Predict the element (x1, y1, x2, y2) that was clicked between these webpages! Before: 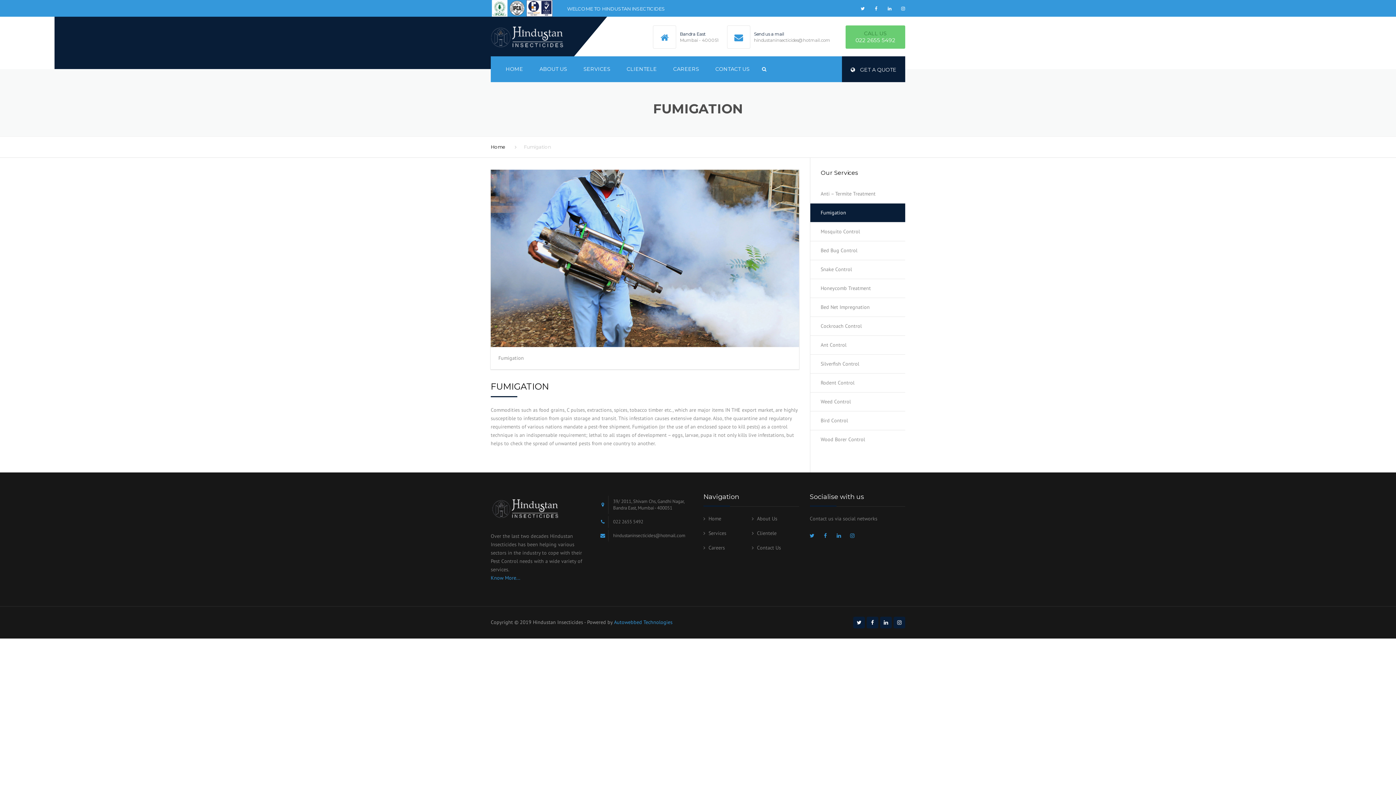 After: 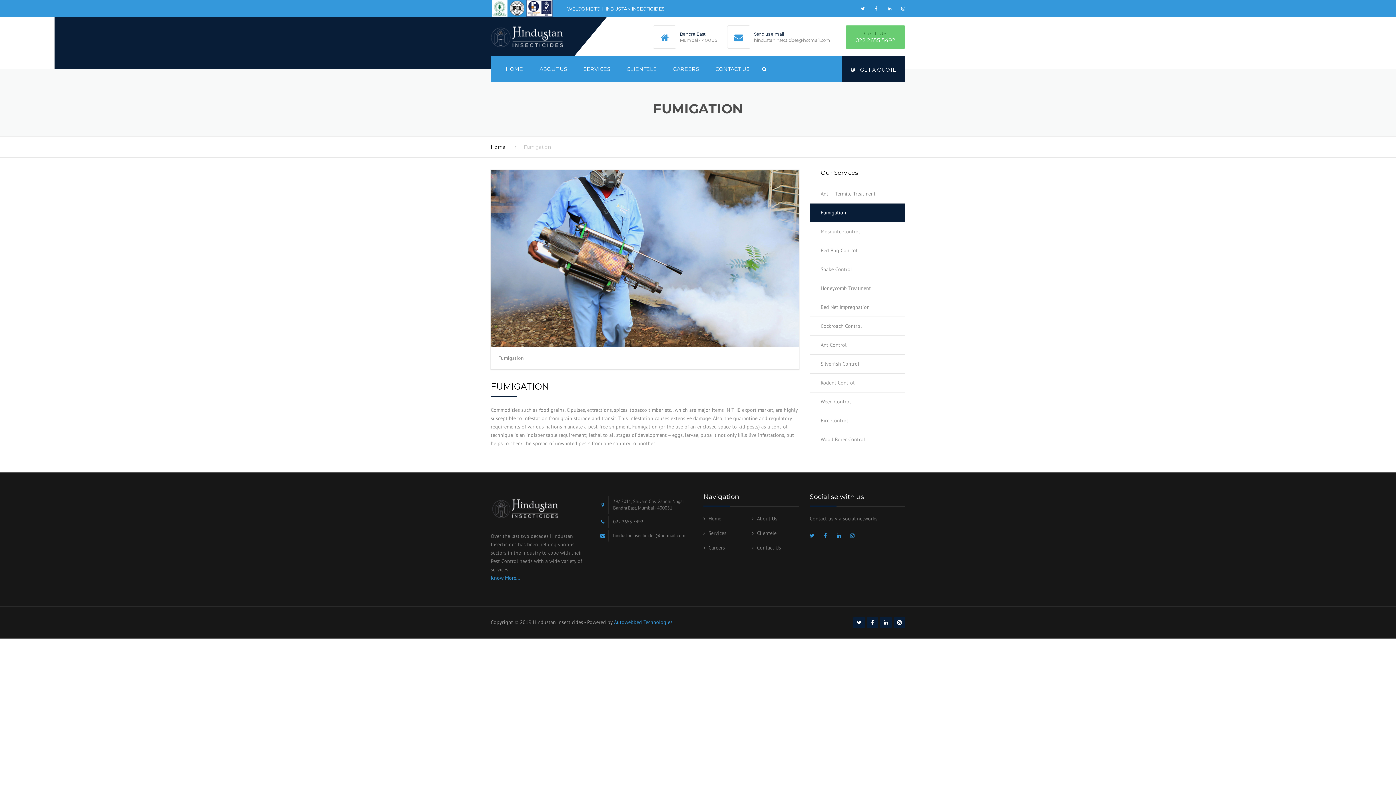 Action: bbox: (810, 203, 905, 222) label: Fumigation